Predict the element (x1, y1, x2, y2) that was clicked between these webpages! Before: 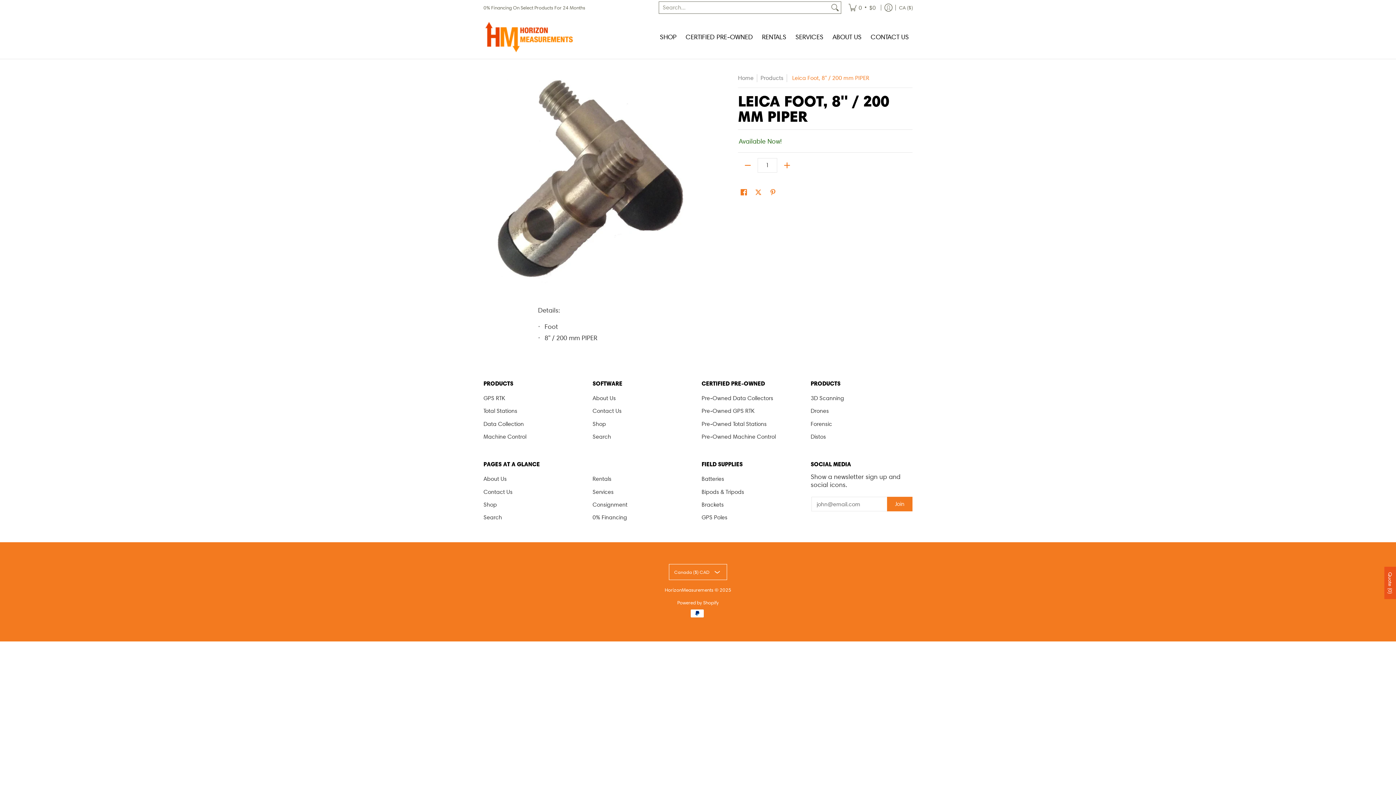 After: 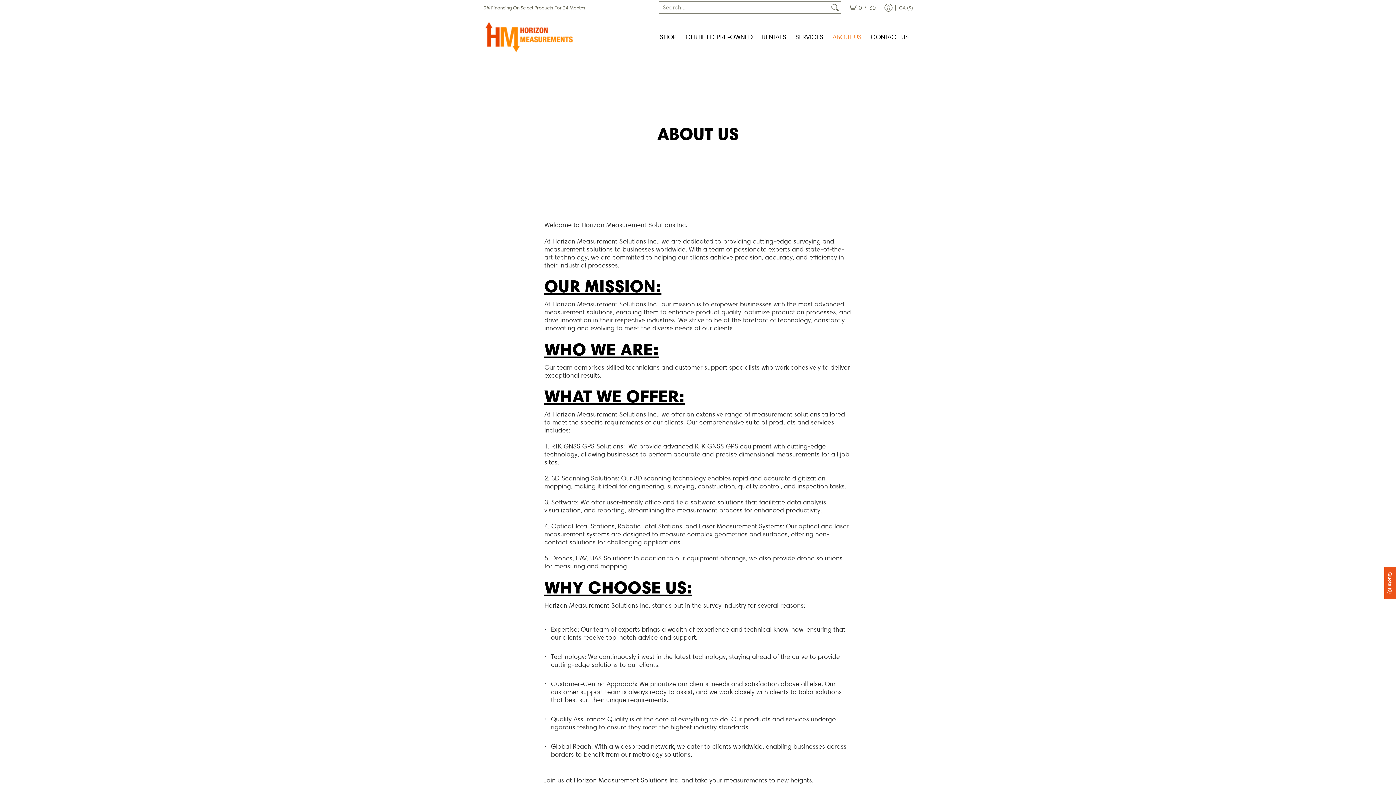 Action: bbox: (829, 15, 865, 58) label: ABOUT US